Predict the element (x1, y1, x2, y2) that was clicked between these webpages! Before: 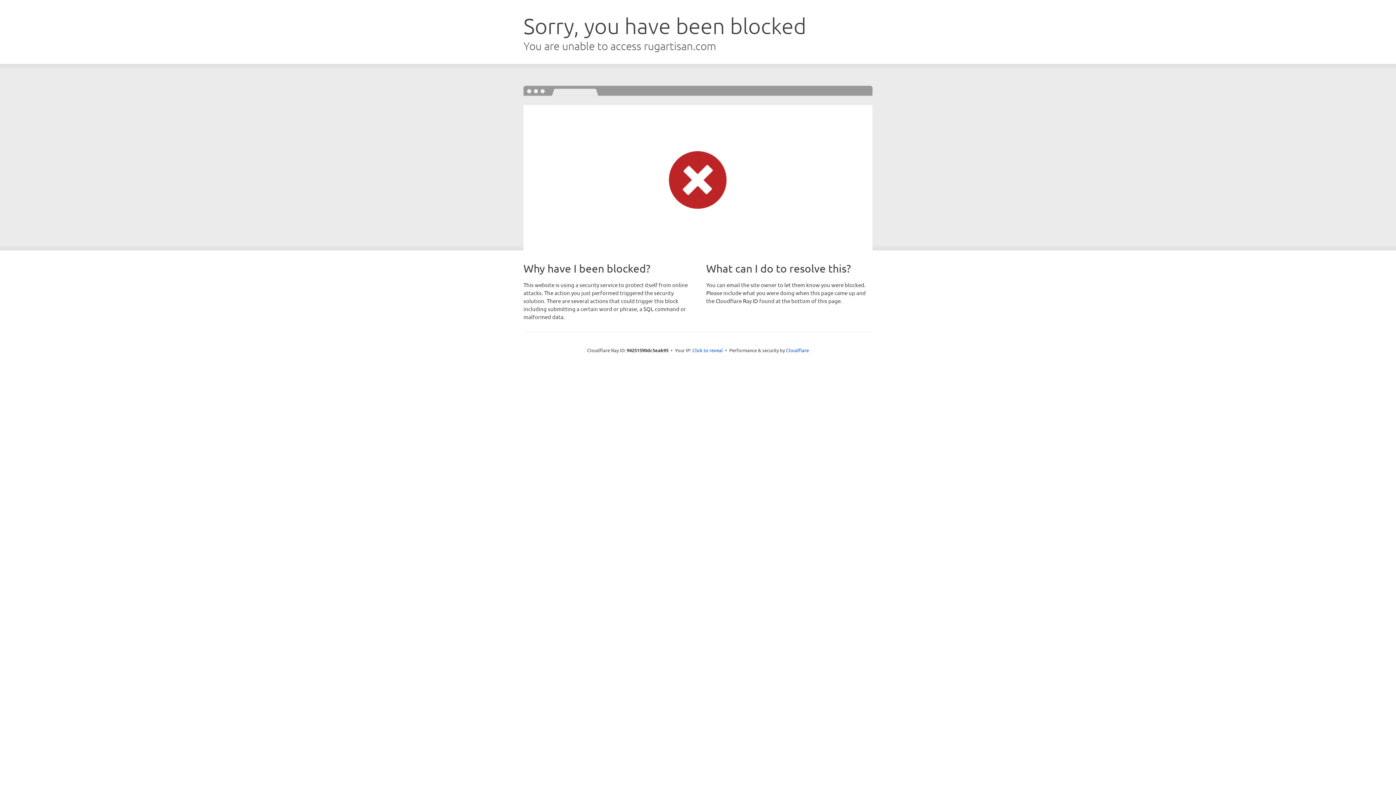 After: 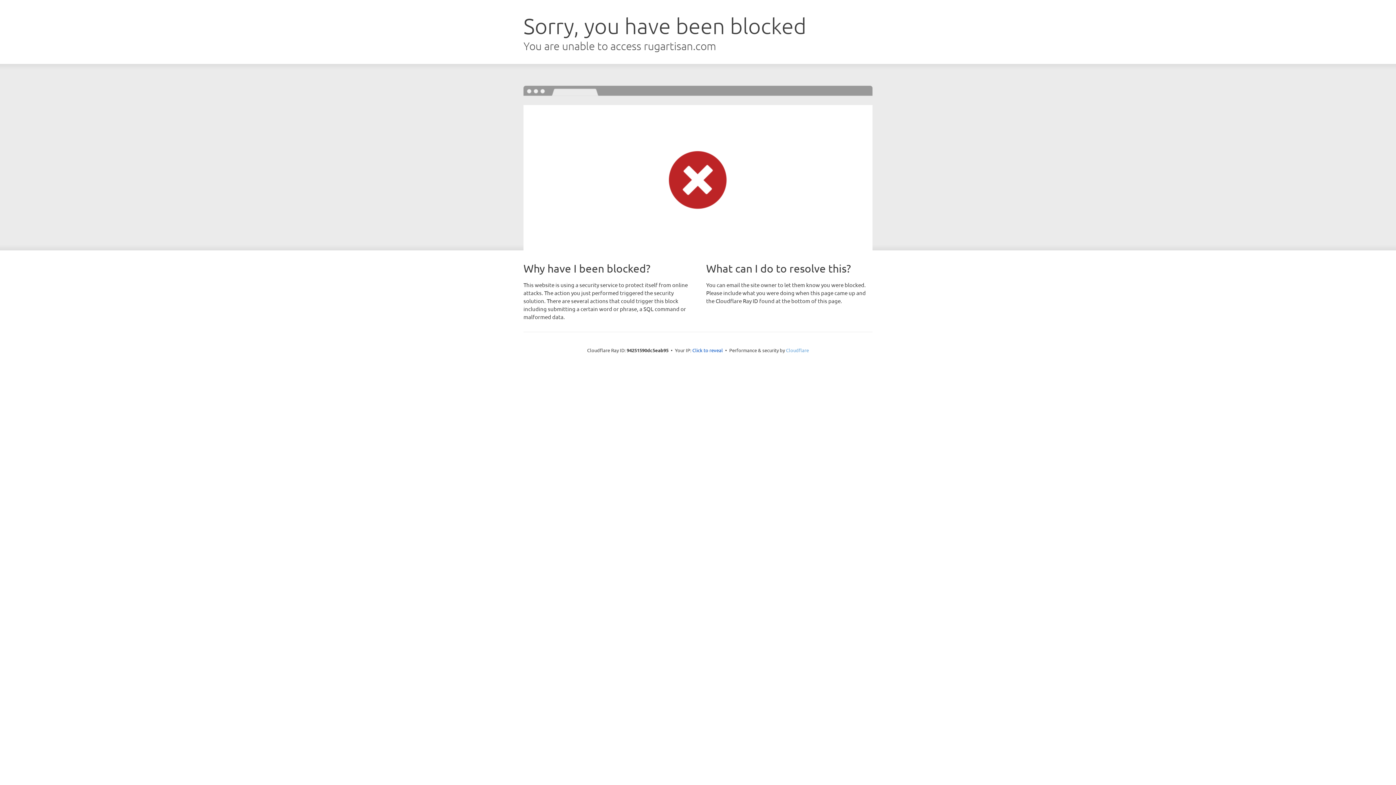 Action: bbox: (786, 347, 809, 353) label: Cloudflare